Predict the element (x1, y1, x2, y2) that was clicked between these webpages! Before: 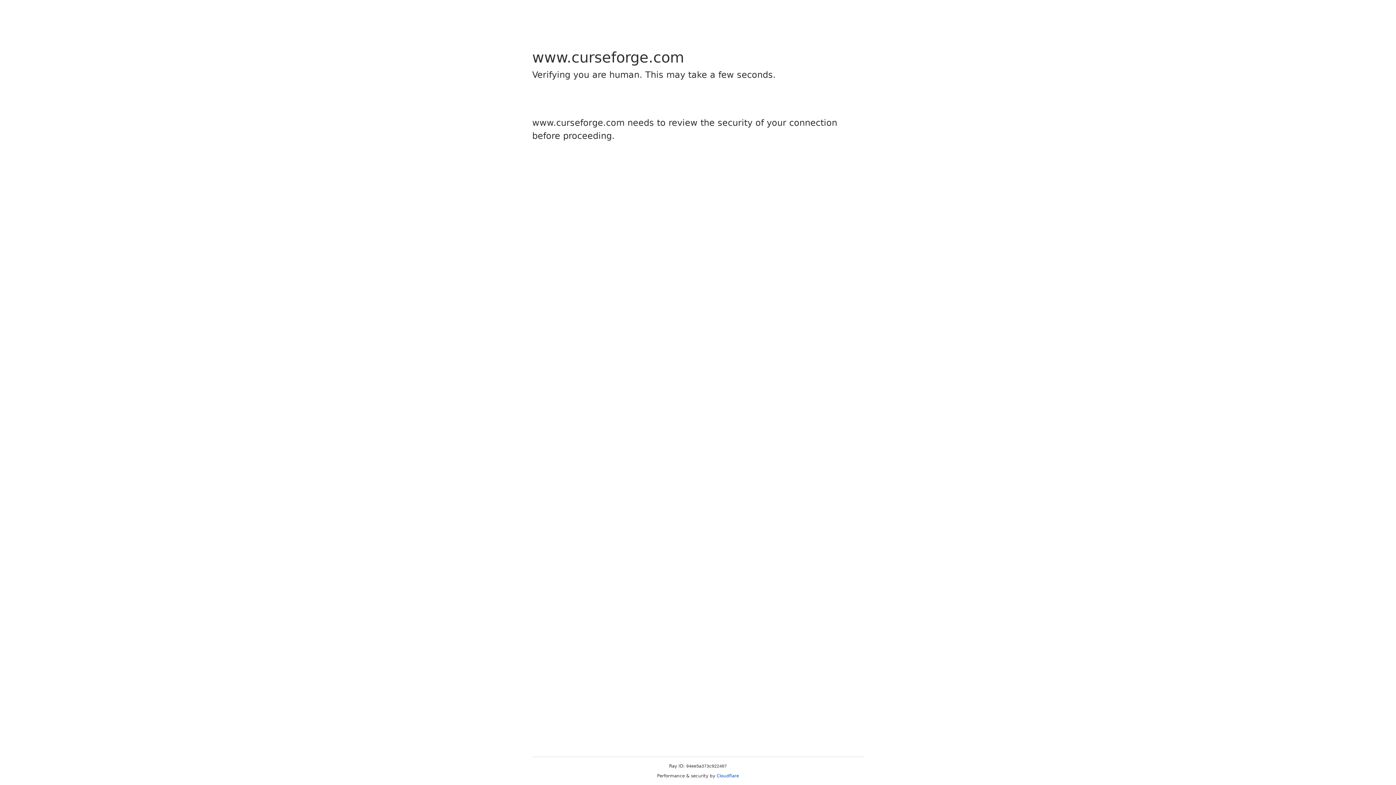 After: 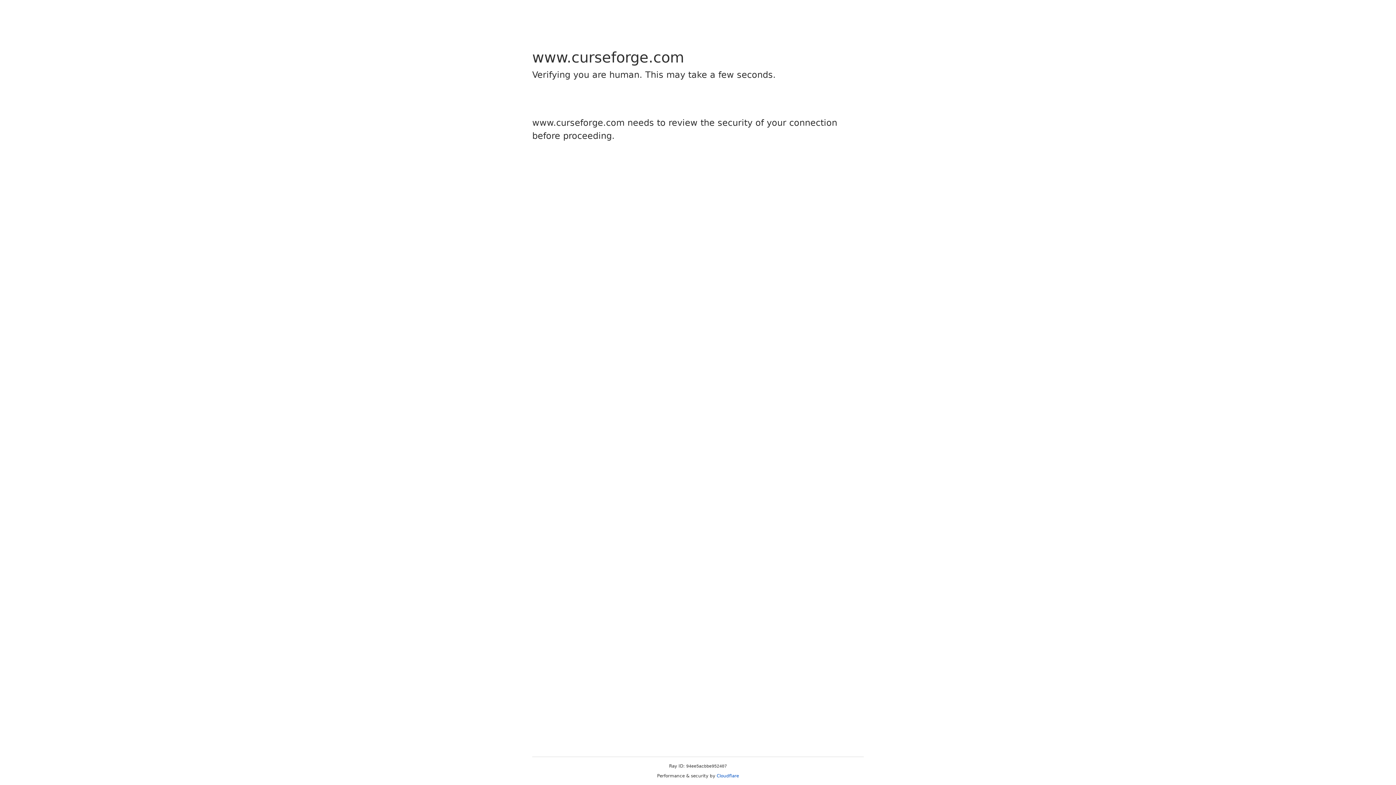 Action: label: Cloudflare bbox: (716, 773, 739, 778)